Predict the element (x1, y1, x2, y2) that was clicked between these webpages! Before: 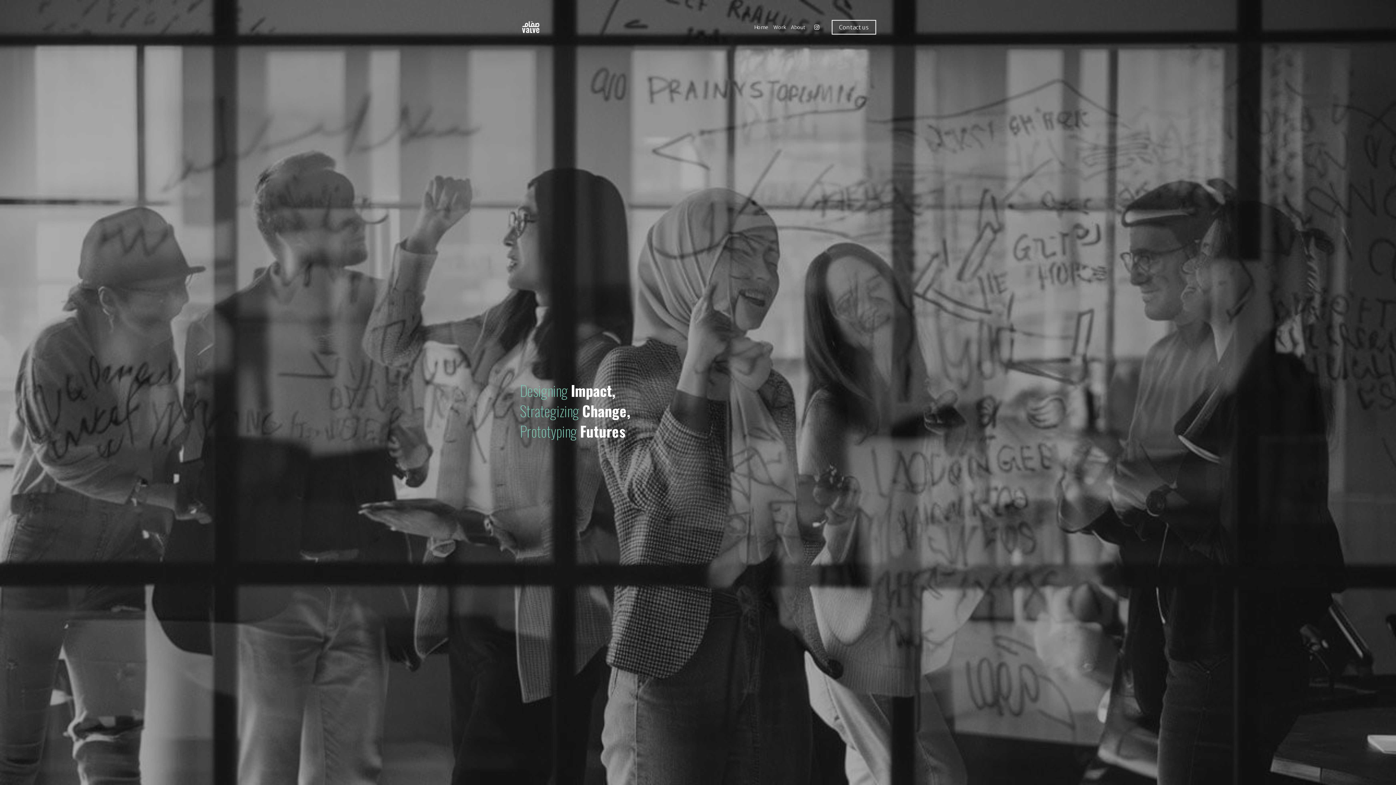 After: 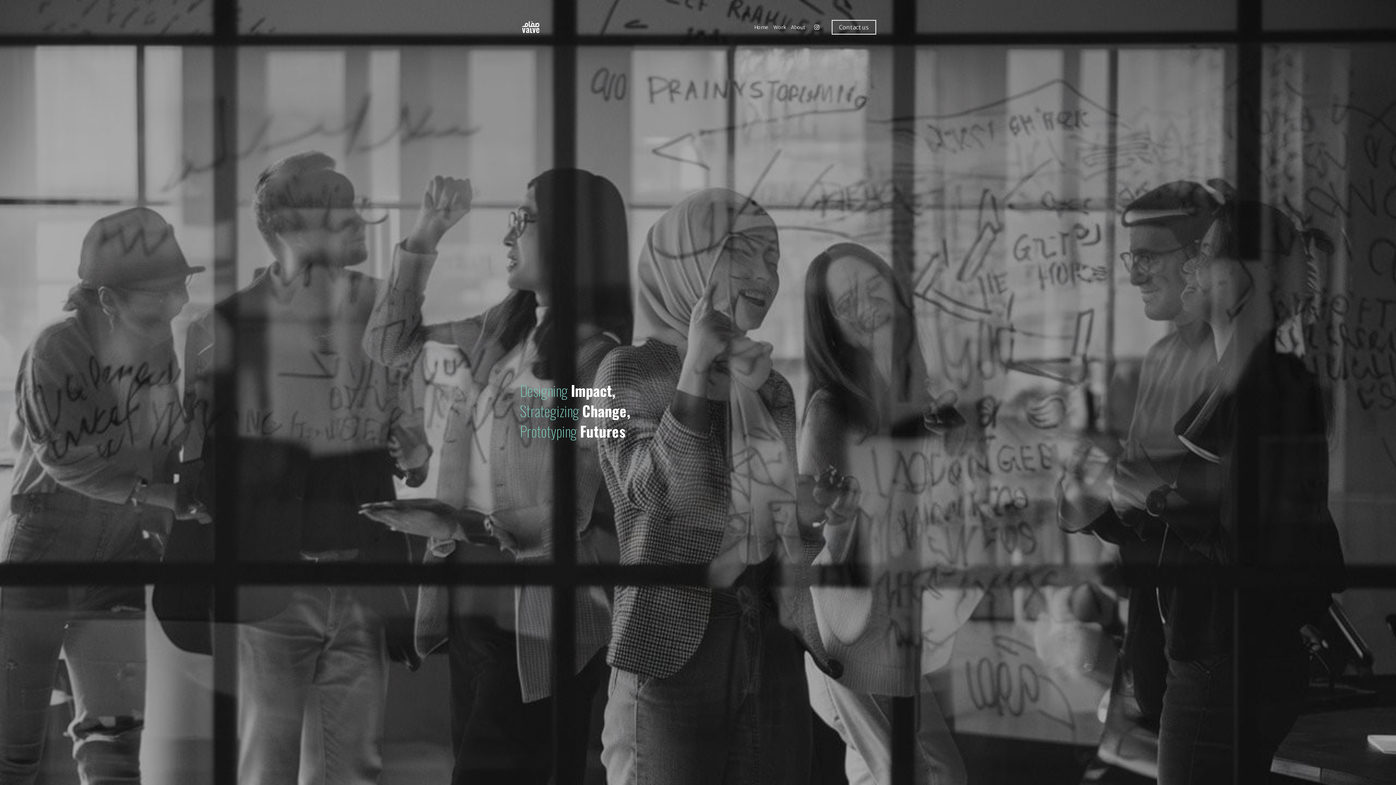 Action: bbox: (814, 24, 819, 30) label: Social media links